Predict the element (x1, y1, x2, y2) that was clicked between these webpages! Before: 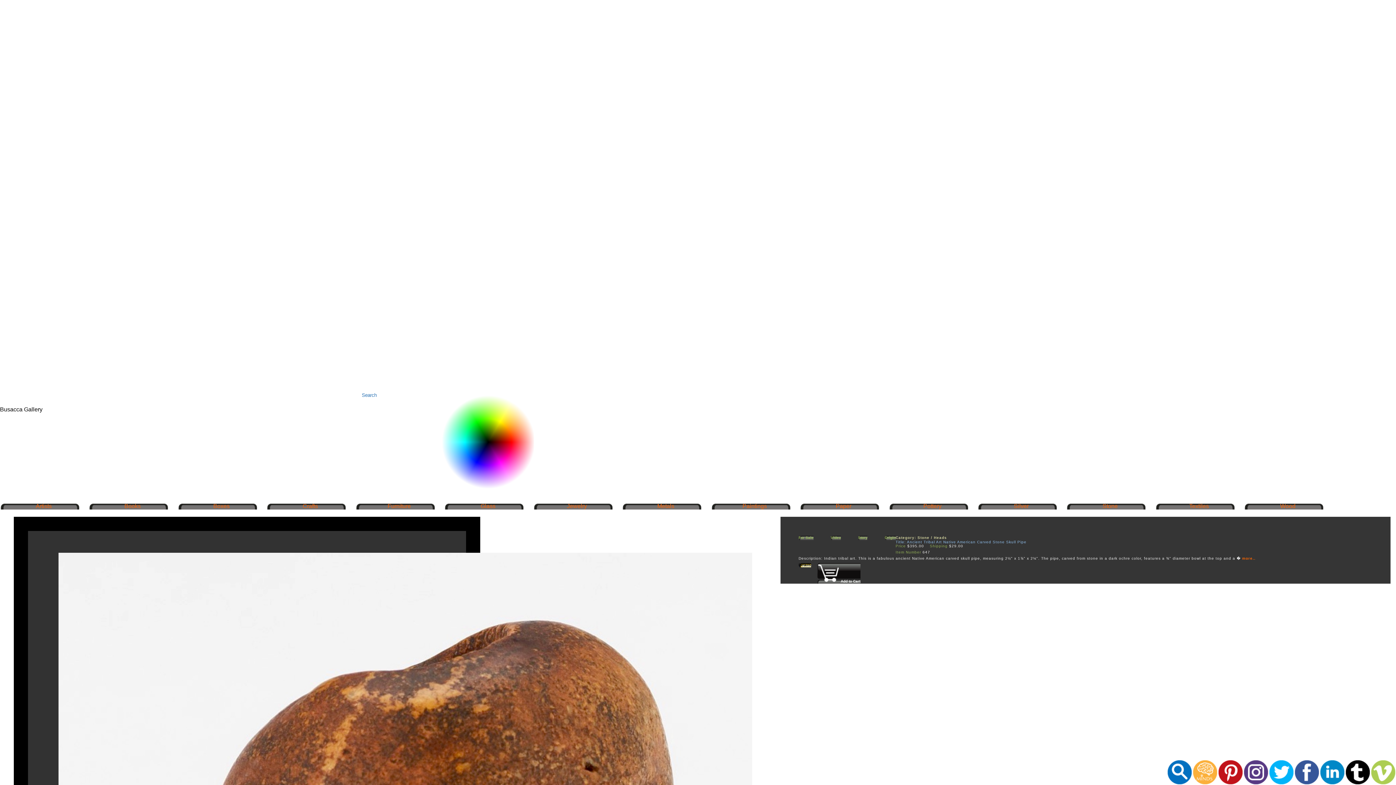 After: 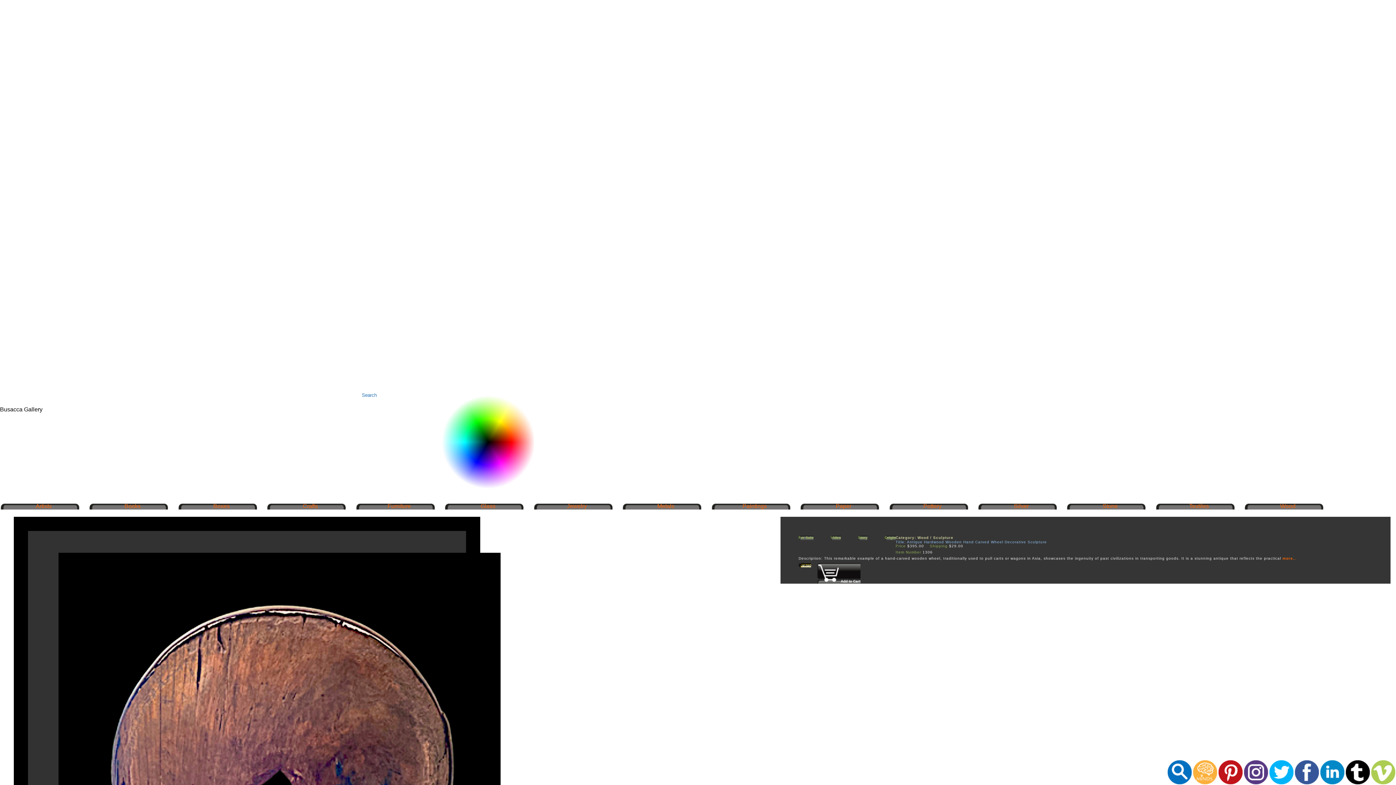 Action: bbox: (1244, 503, 1331, 509) label: Wood